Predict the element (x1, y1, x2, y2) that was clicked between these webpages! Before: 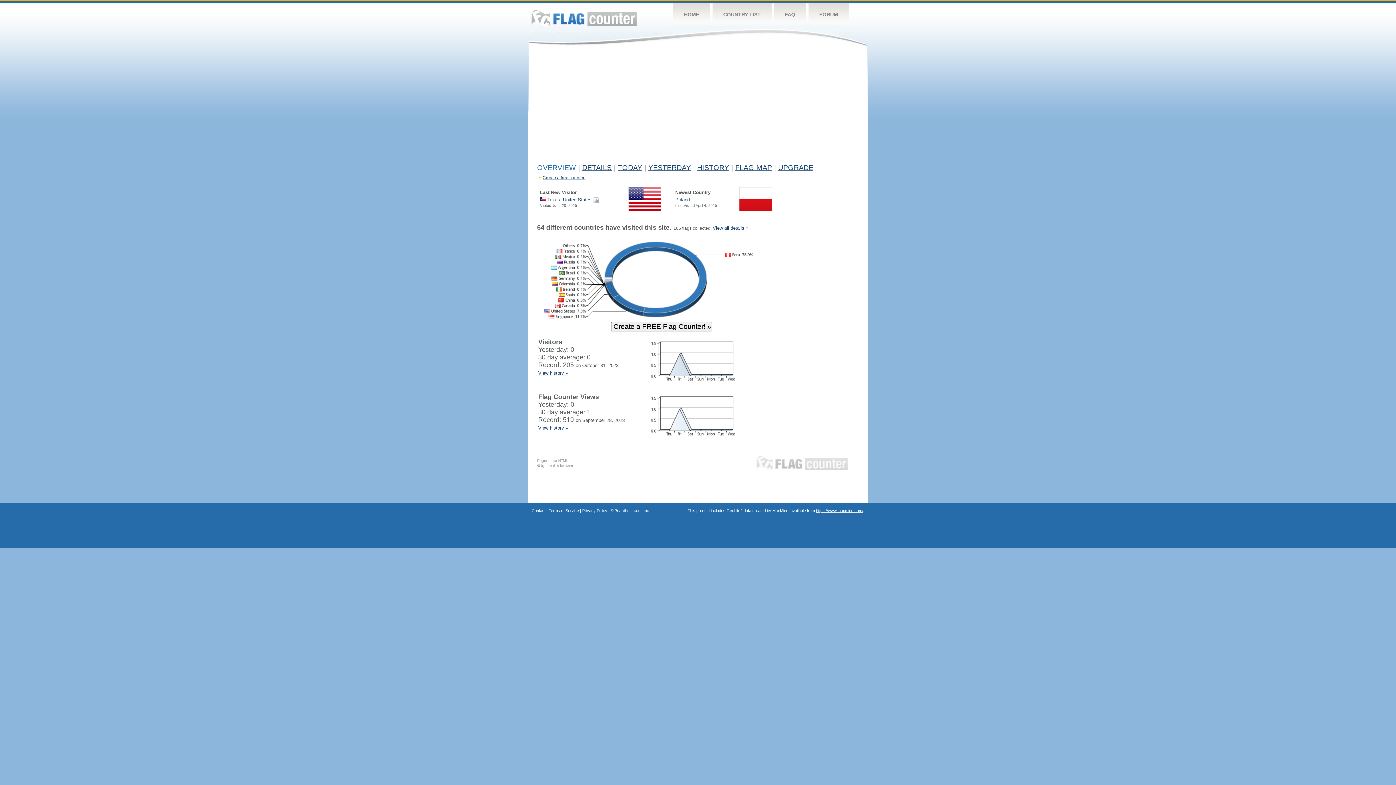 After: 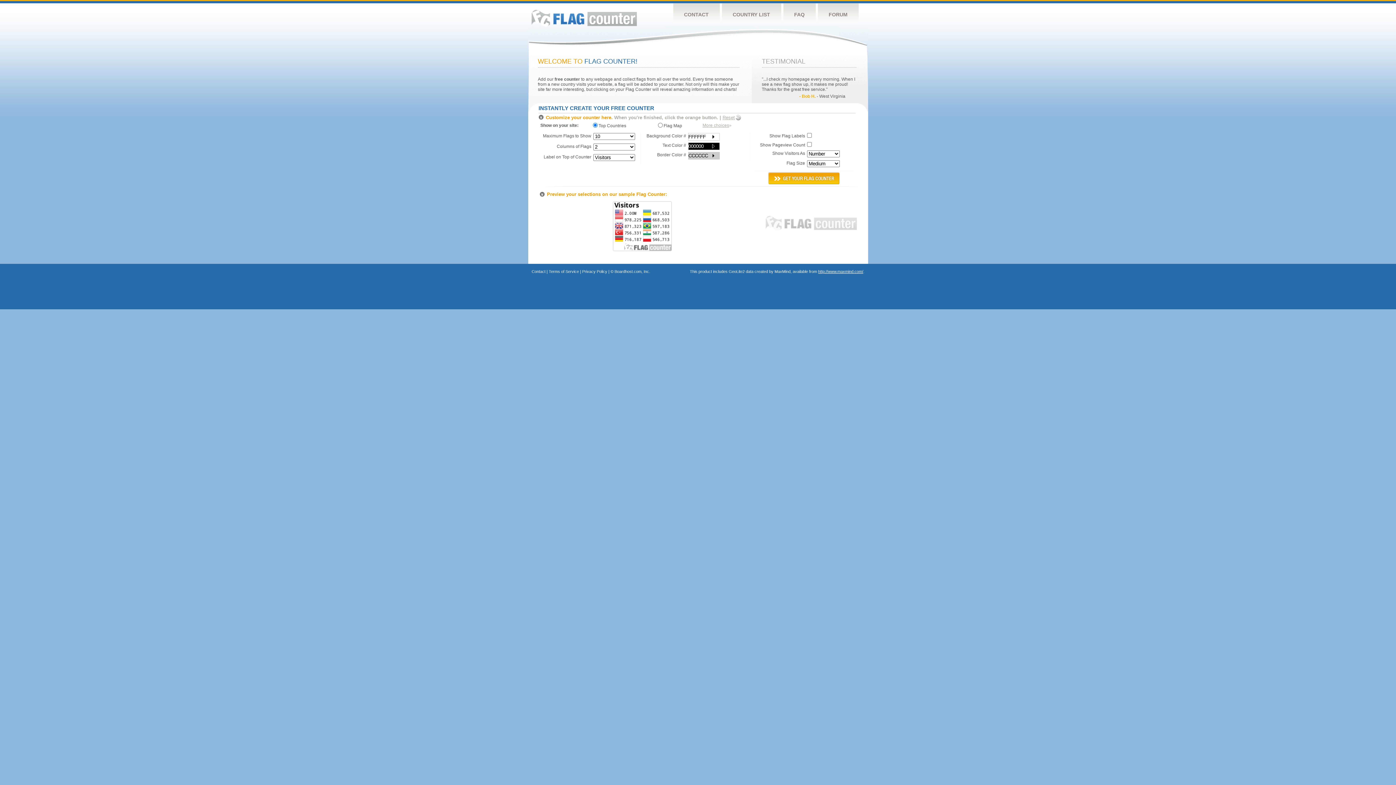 Action: bbox: (673, 3, 710, 26) label: HOME